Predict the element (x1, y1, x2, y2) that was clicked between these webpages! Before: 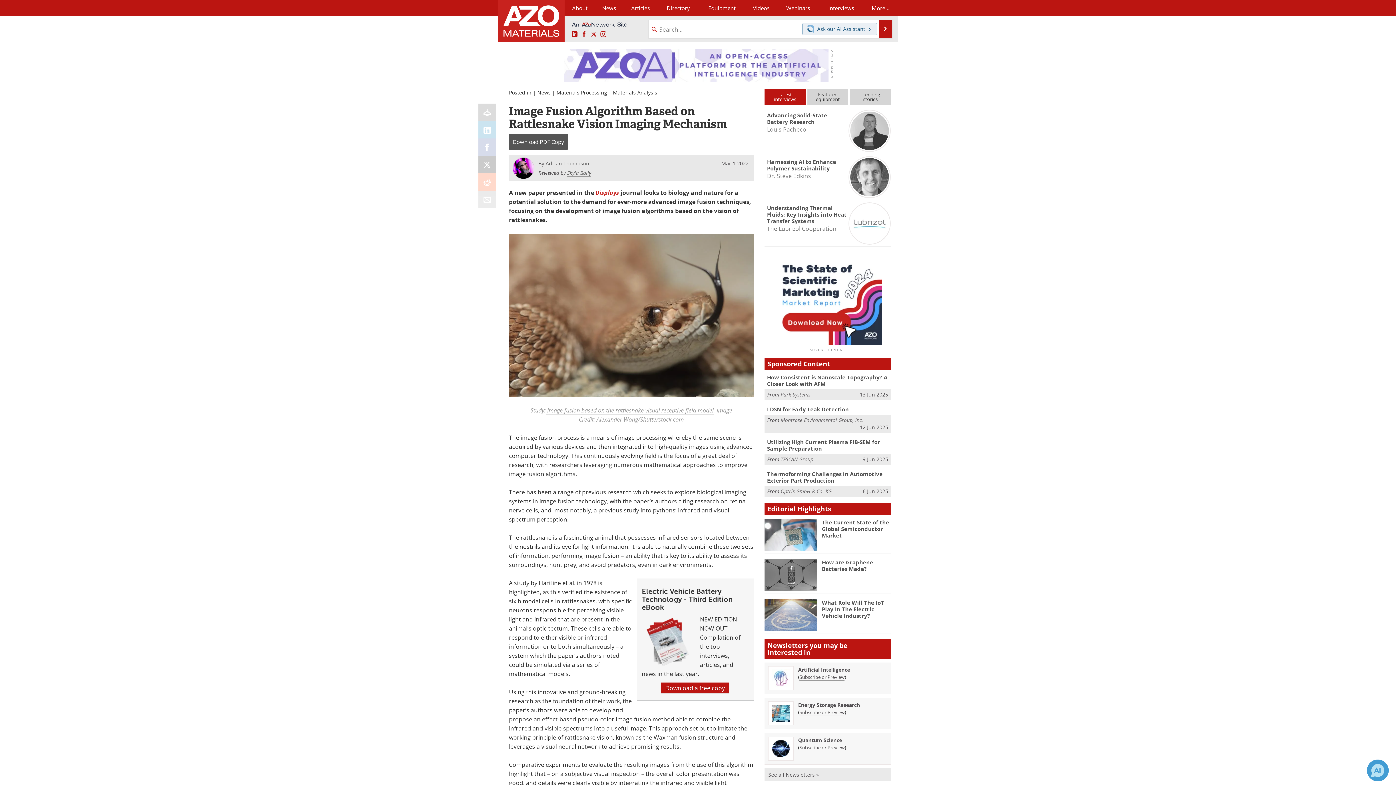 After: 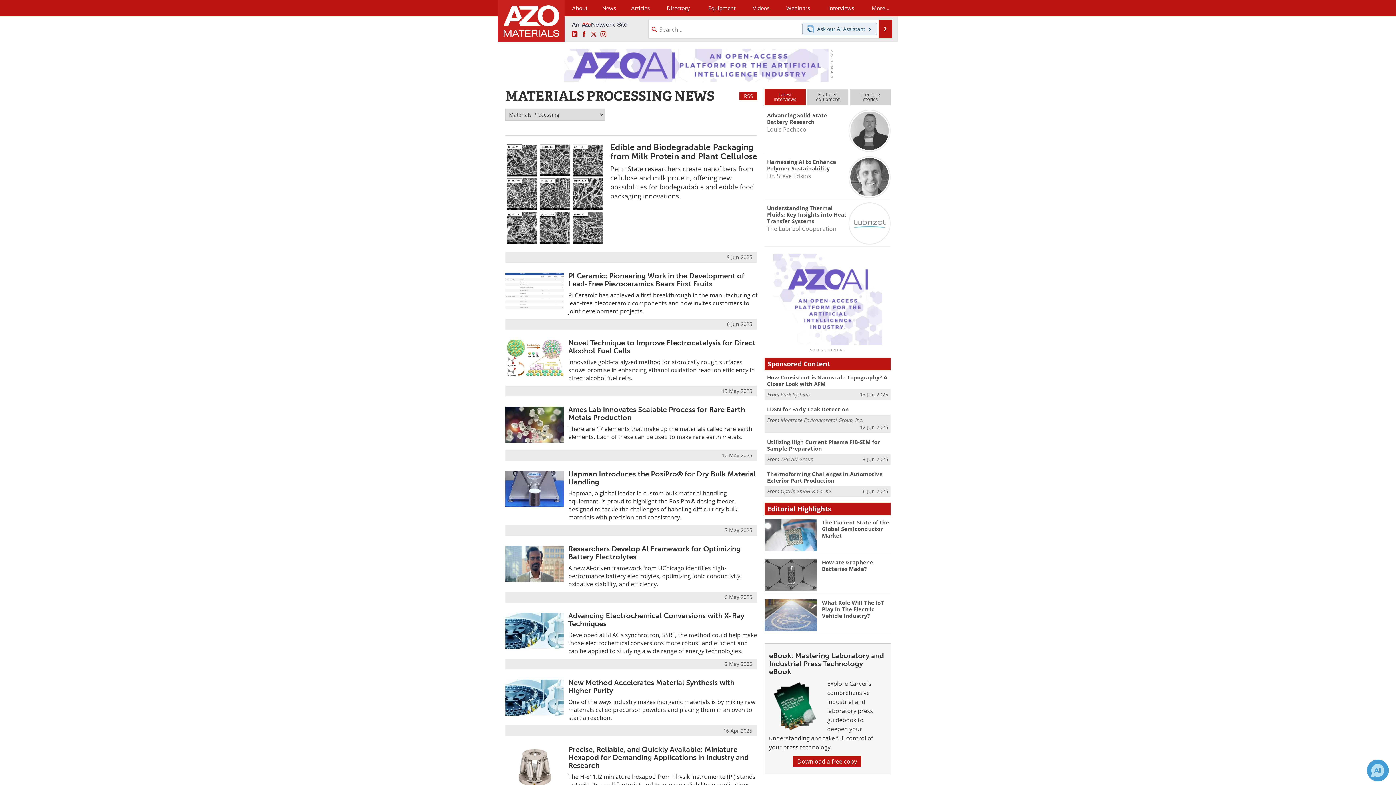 Action: bbox: (556, 89, 607, 96) label: Materials Processing